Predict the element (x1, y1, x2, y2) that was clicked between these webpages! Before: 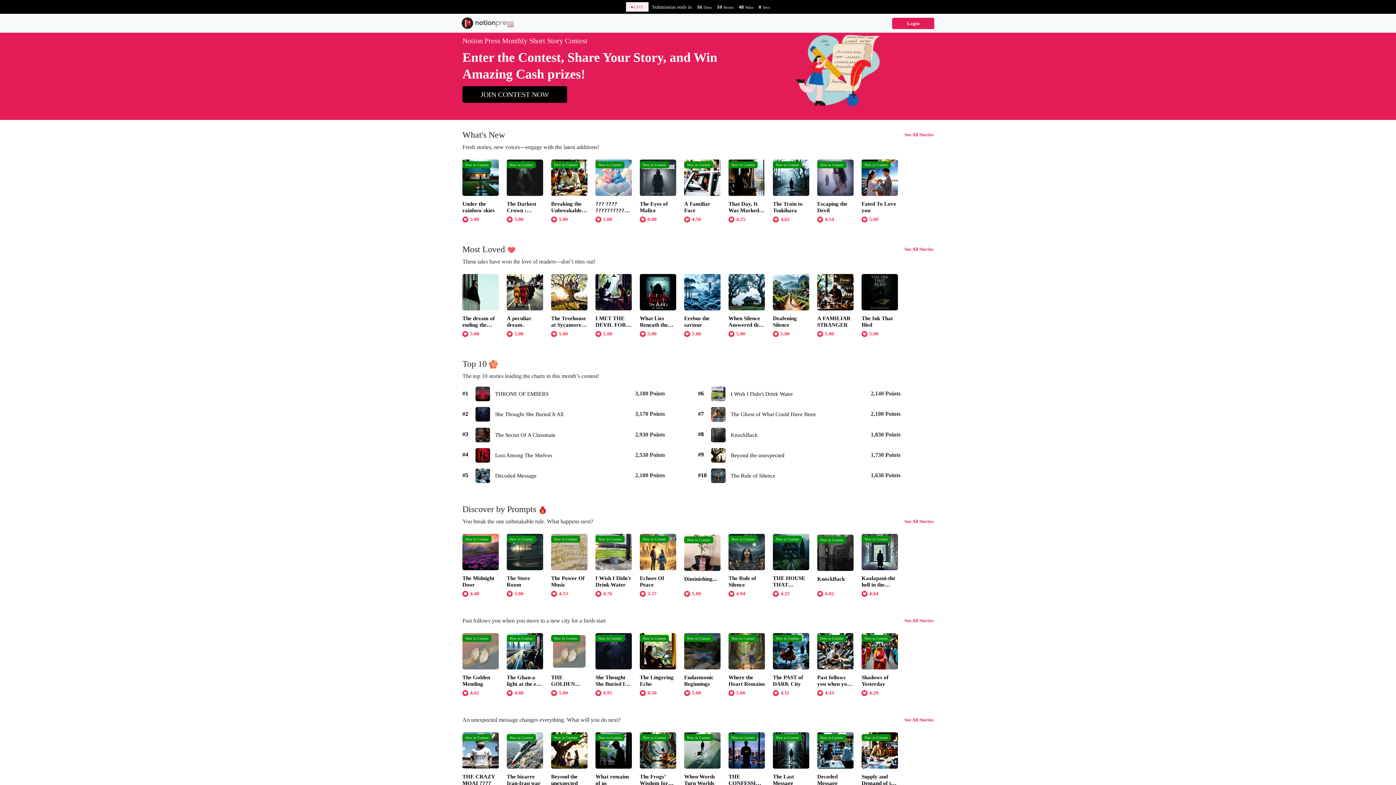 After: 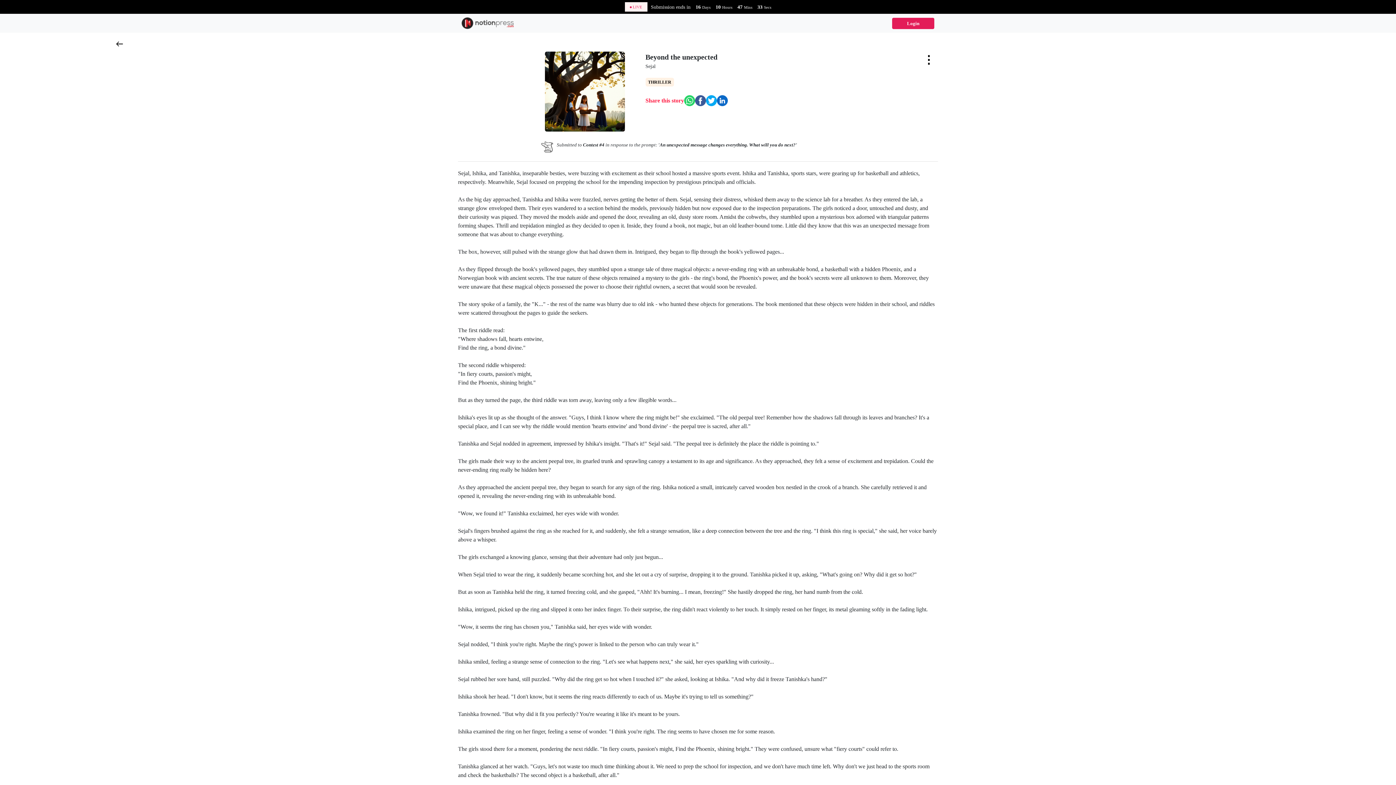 Action: label: #9  Beyond the unexpected
1,730 Points bbox: (698, 451, 842, 457)